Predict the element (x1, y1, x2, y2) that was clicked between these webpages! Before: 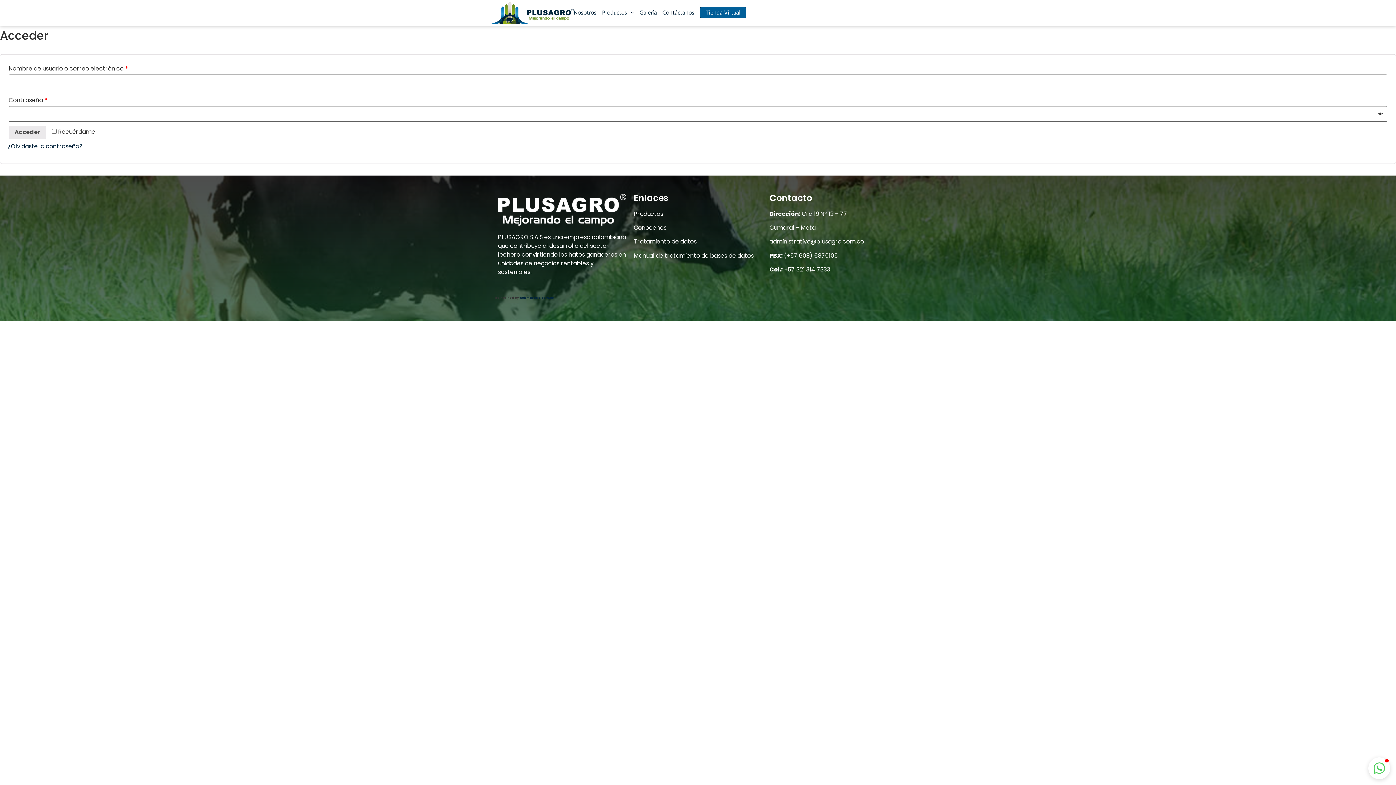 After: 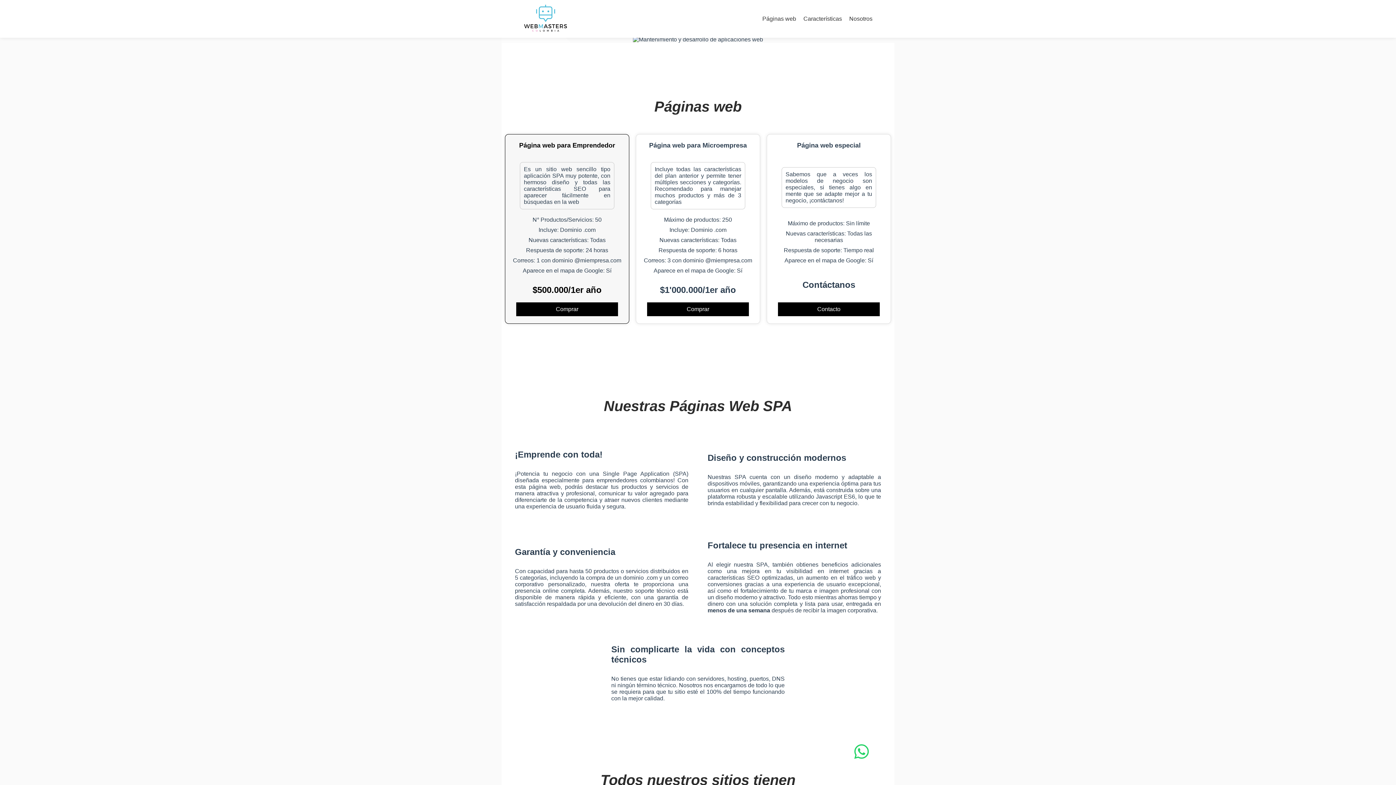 Action: label: webmasters.com.co bbox: (519, 296, 554, 300)